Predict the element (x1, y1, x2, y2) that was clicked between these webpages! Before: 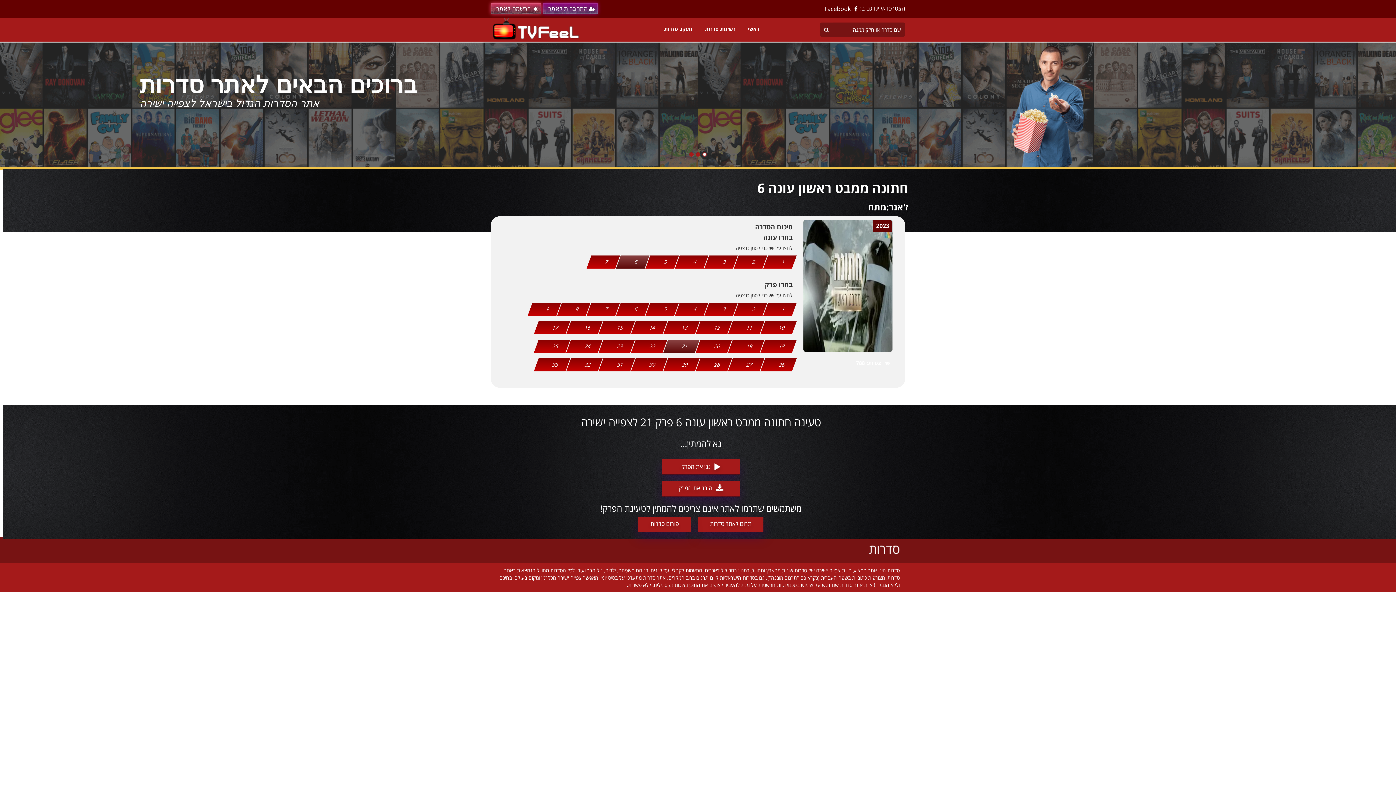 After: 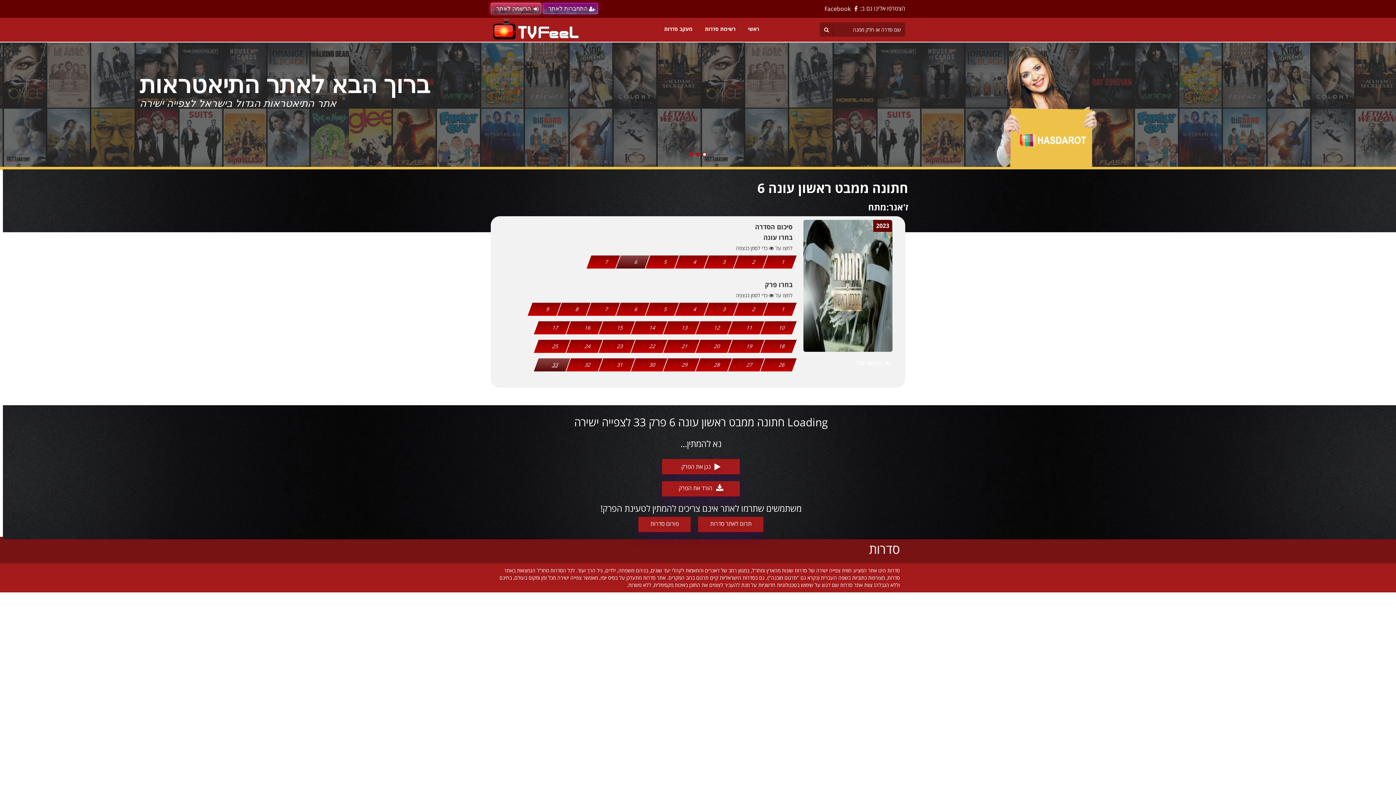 Action: label: 33 bbox: (551, 361, 559, 368)